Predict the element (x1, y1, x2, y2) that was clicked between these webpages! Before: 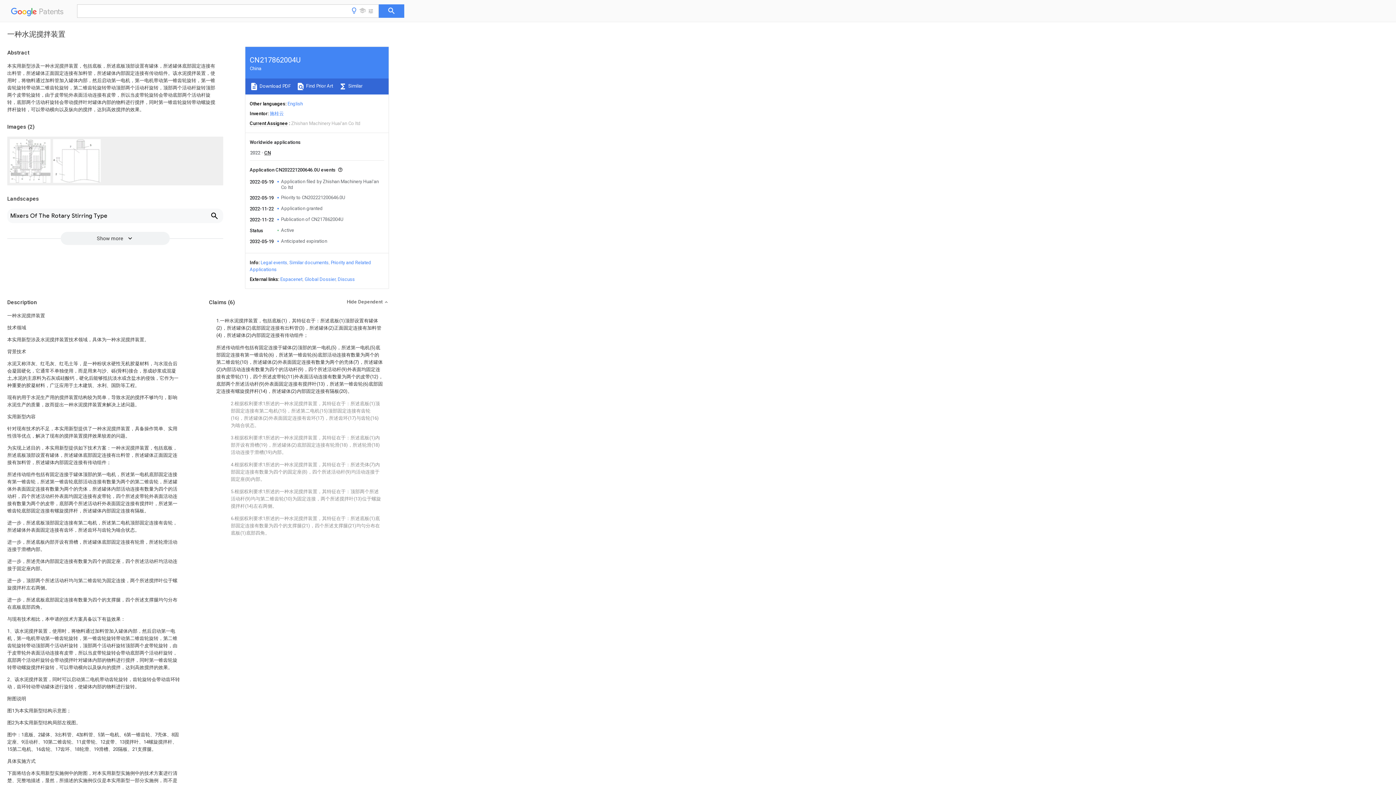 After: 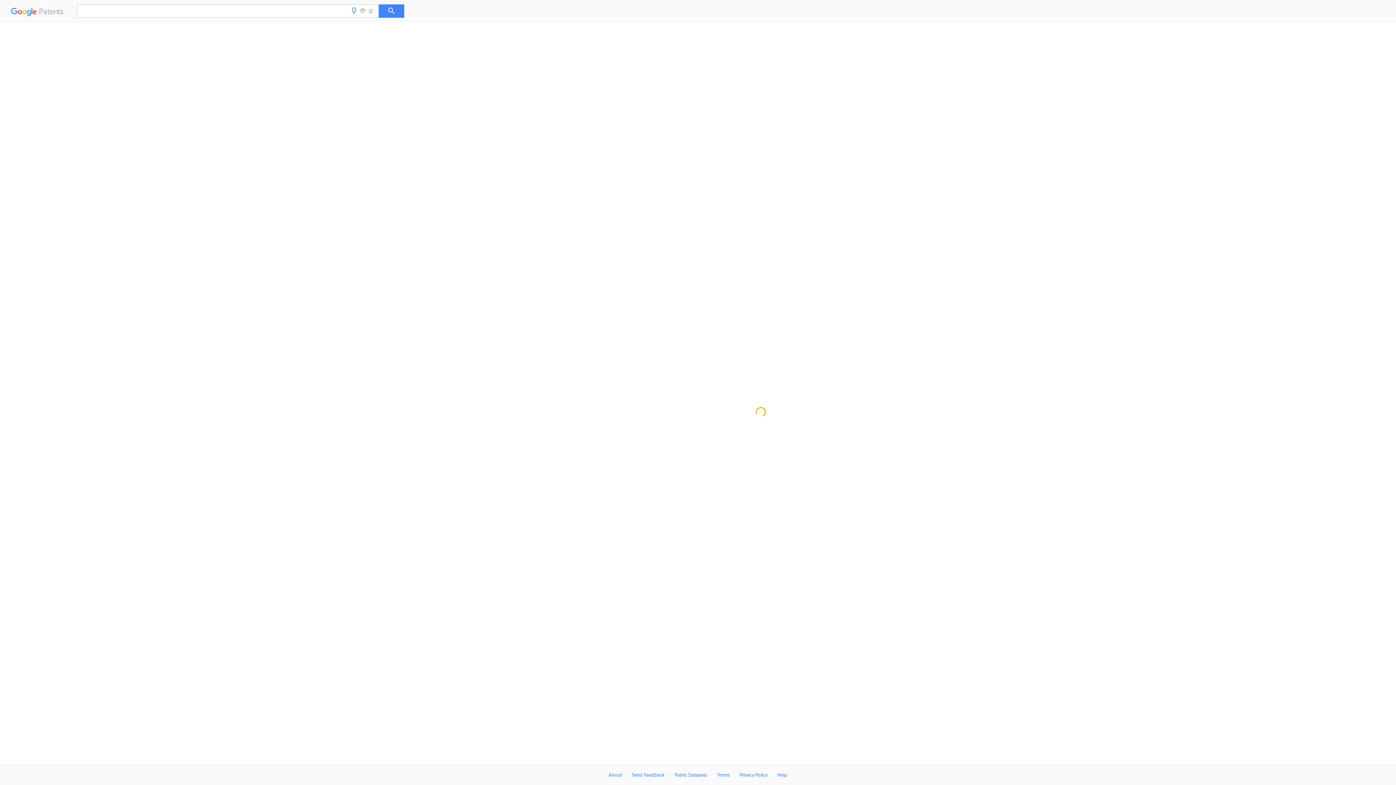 Action: bbox: (281, 194, 345, 200) label: Priority to CN202221200646.0U